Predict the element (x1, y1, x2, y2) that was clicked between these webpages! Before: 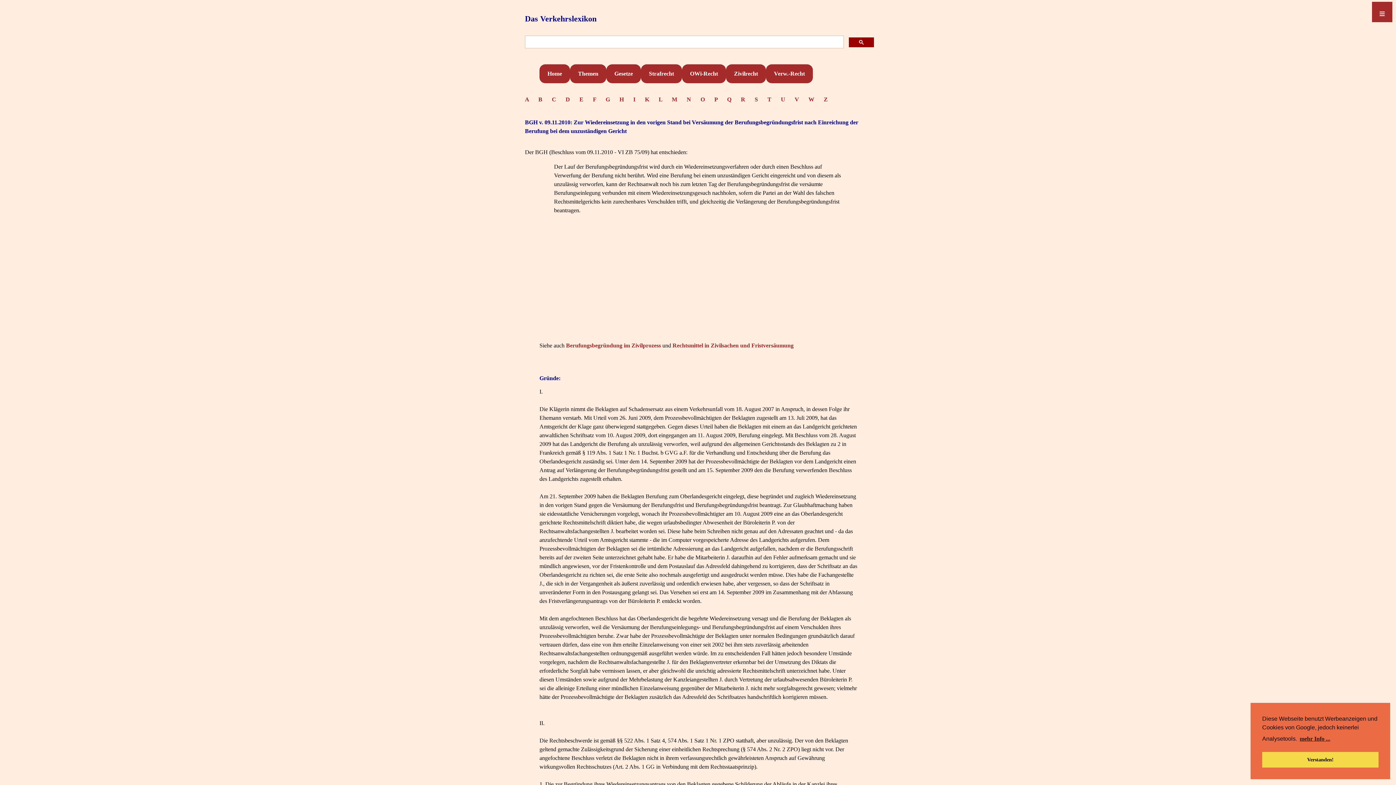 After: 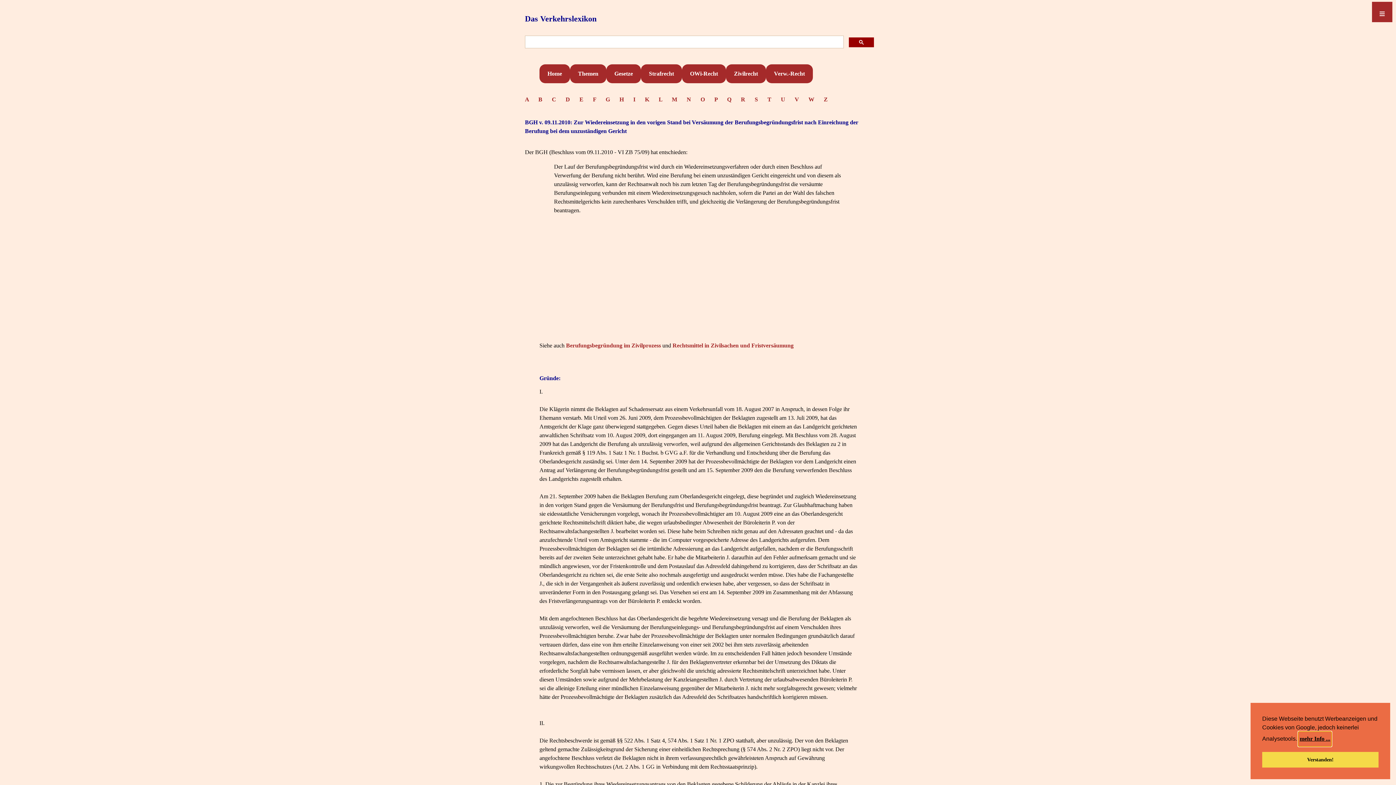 Action: label: learn more about cookies bbox: (1298, 732, 1331, 746)